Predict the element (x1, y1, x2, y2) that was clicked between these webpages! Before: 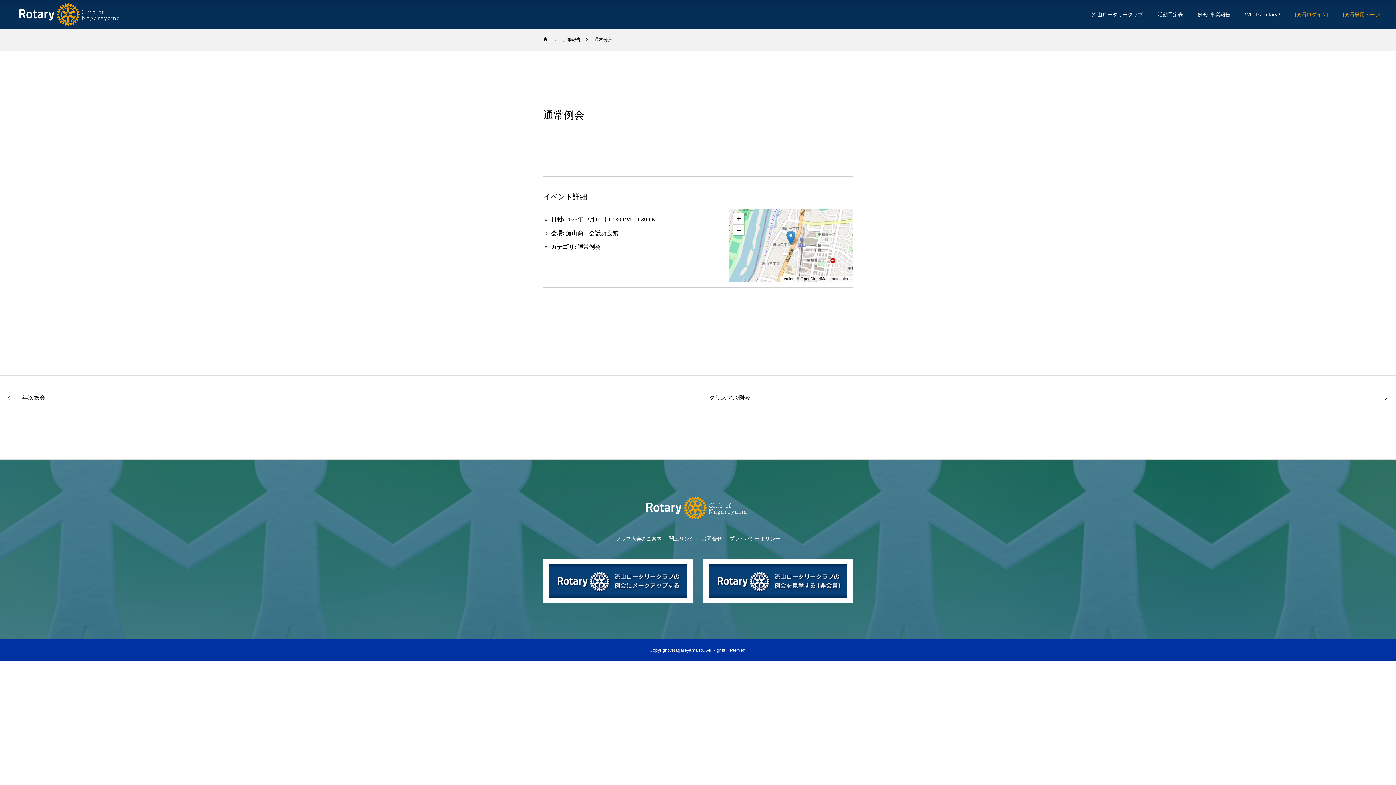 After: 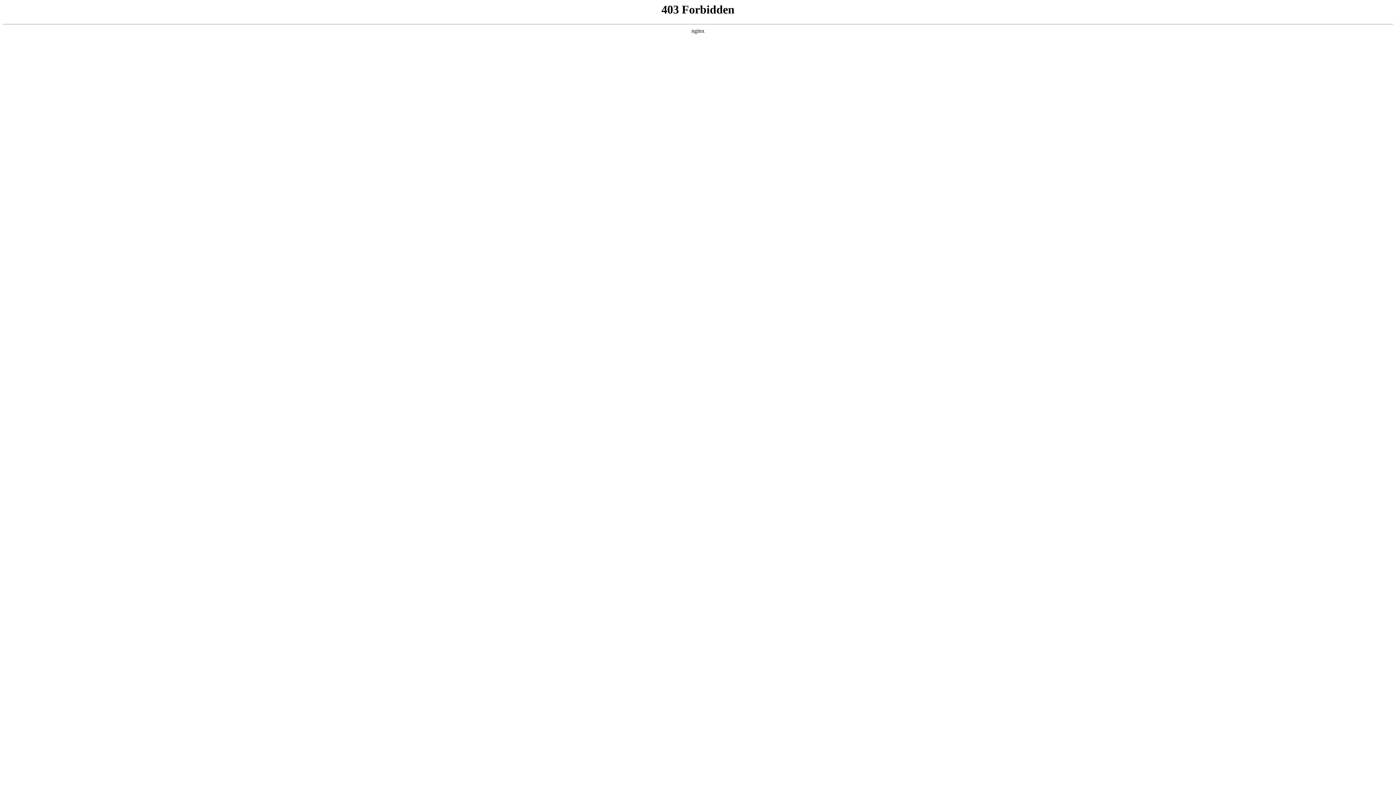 Action: bbox: (1288, 0, 1336, 29) label: [会員ログイン]